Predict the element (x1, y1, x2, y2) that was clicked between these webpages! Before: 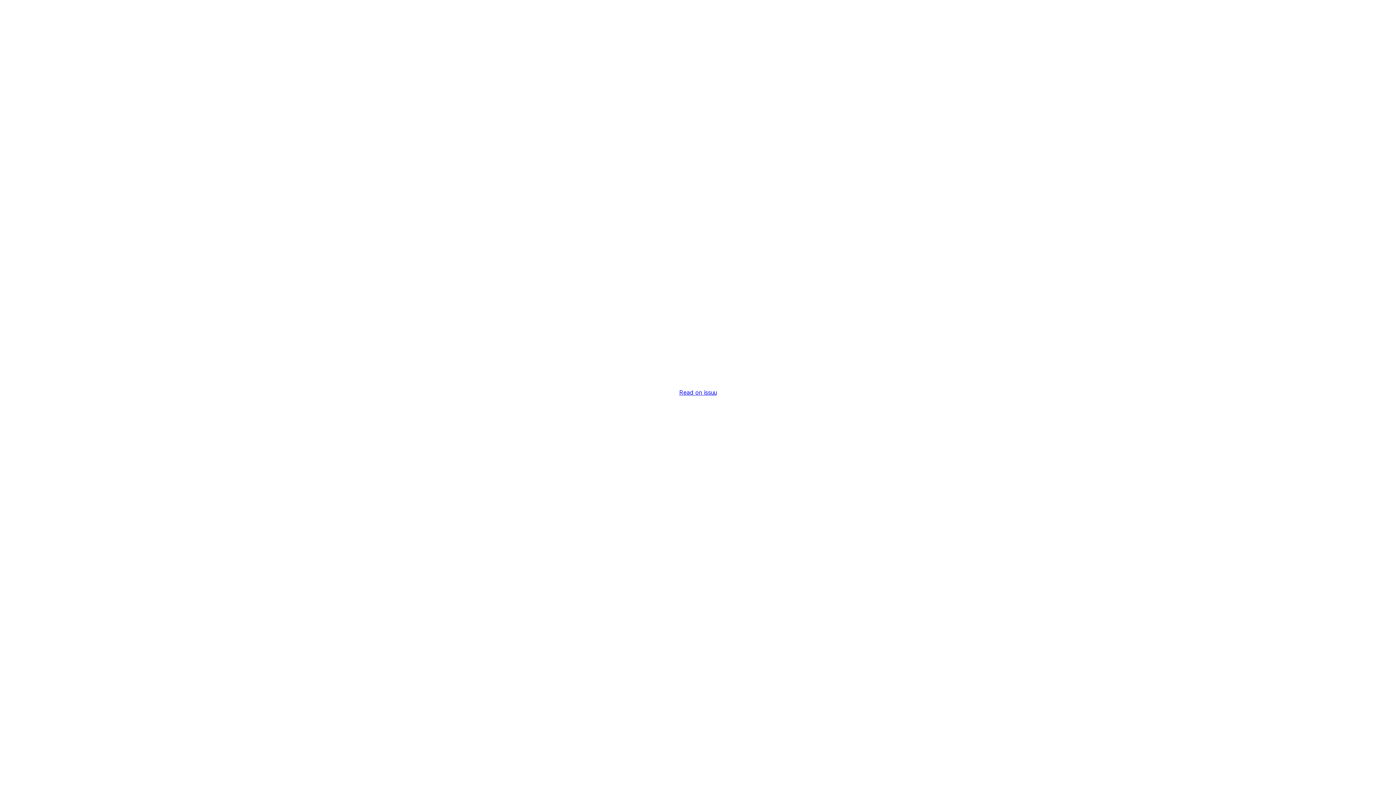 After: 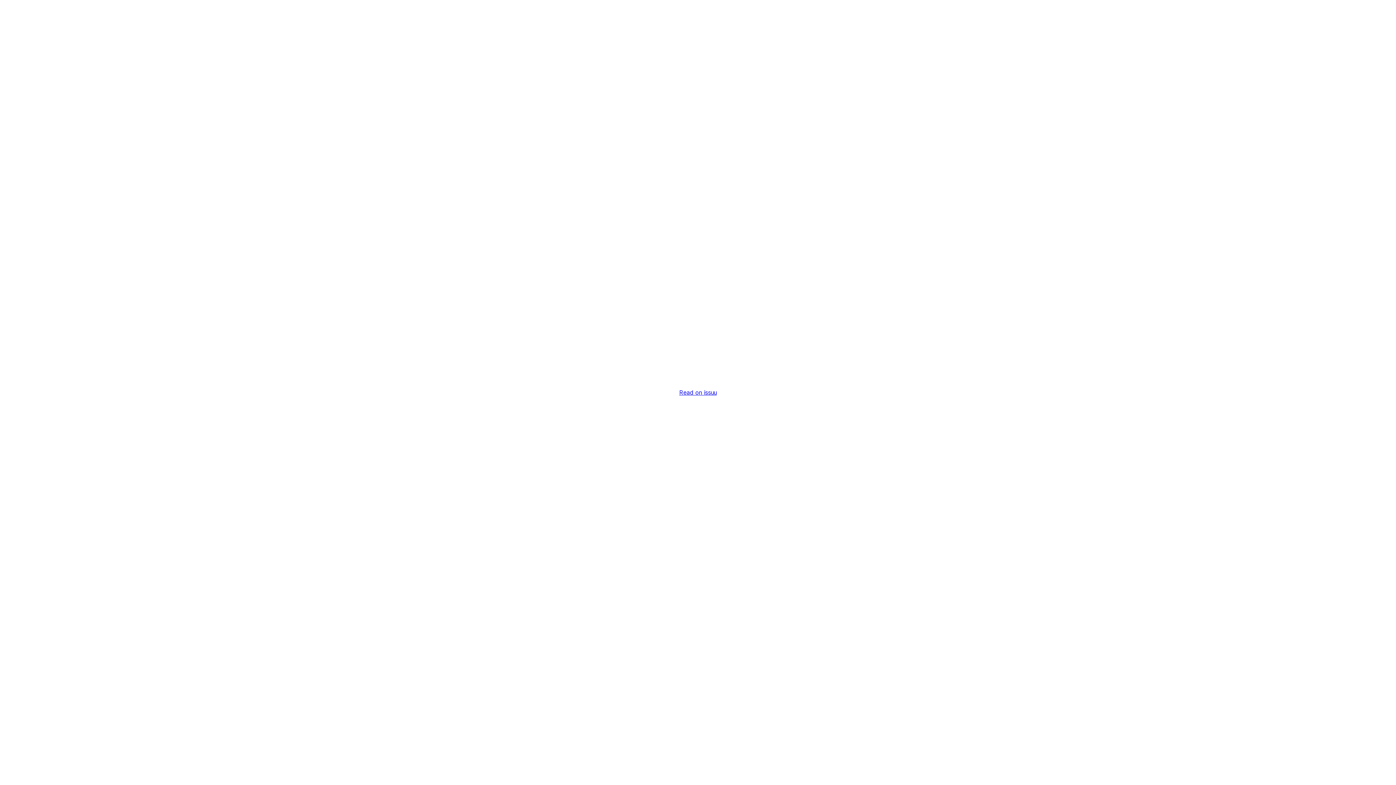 Action: label: Read on issuu bbox: (679, 389, 716, 396)